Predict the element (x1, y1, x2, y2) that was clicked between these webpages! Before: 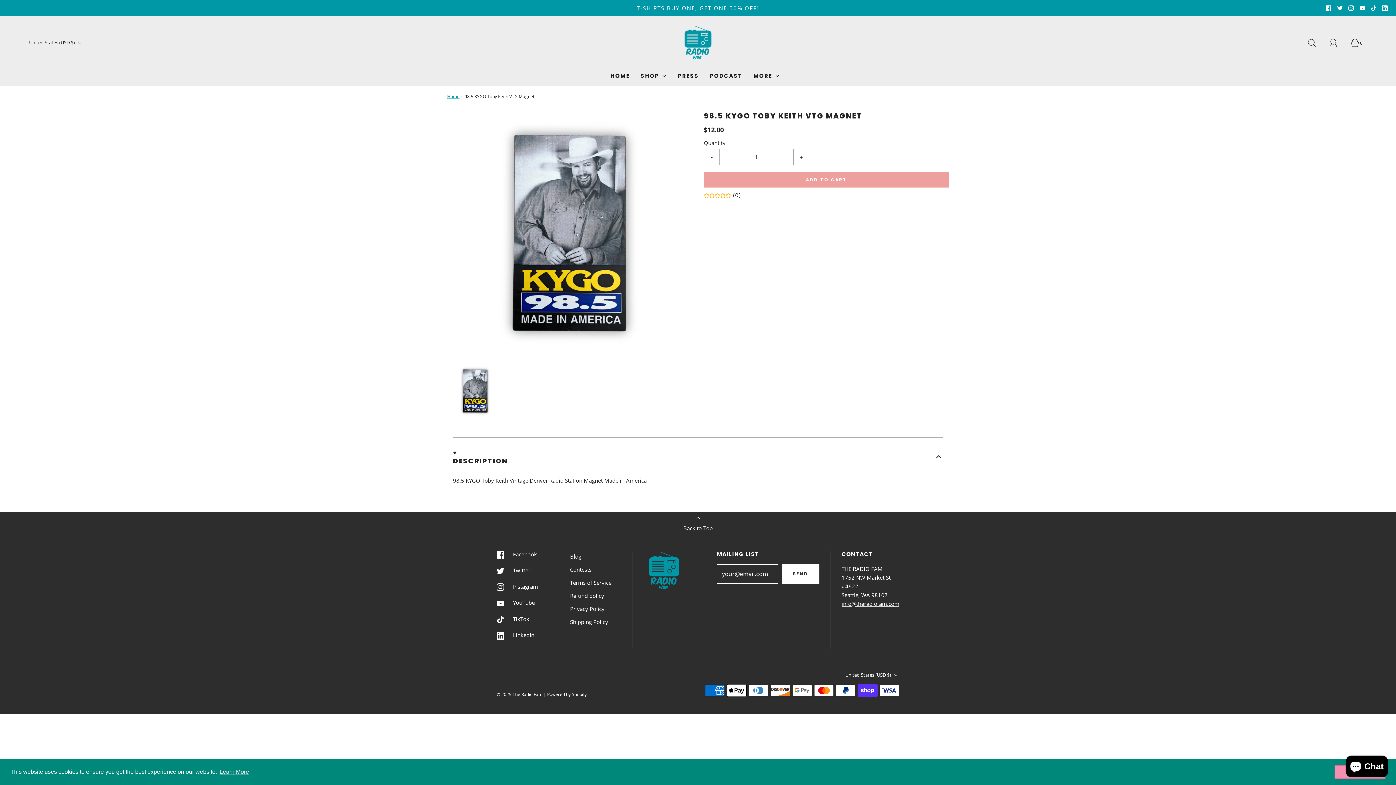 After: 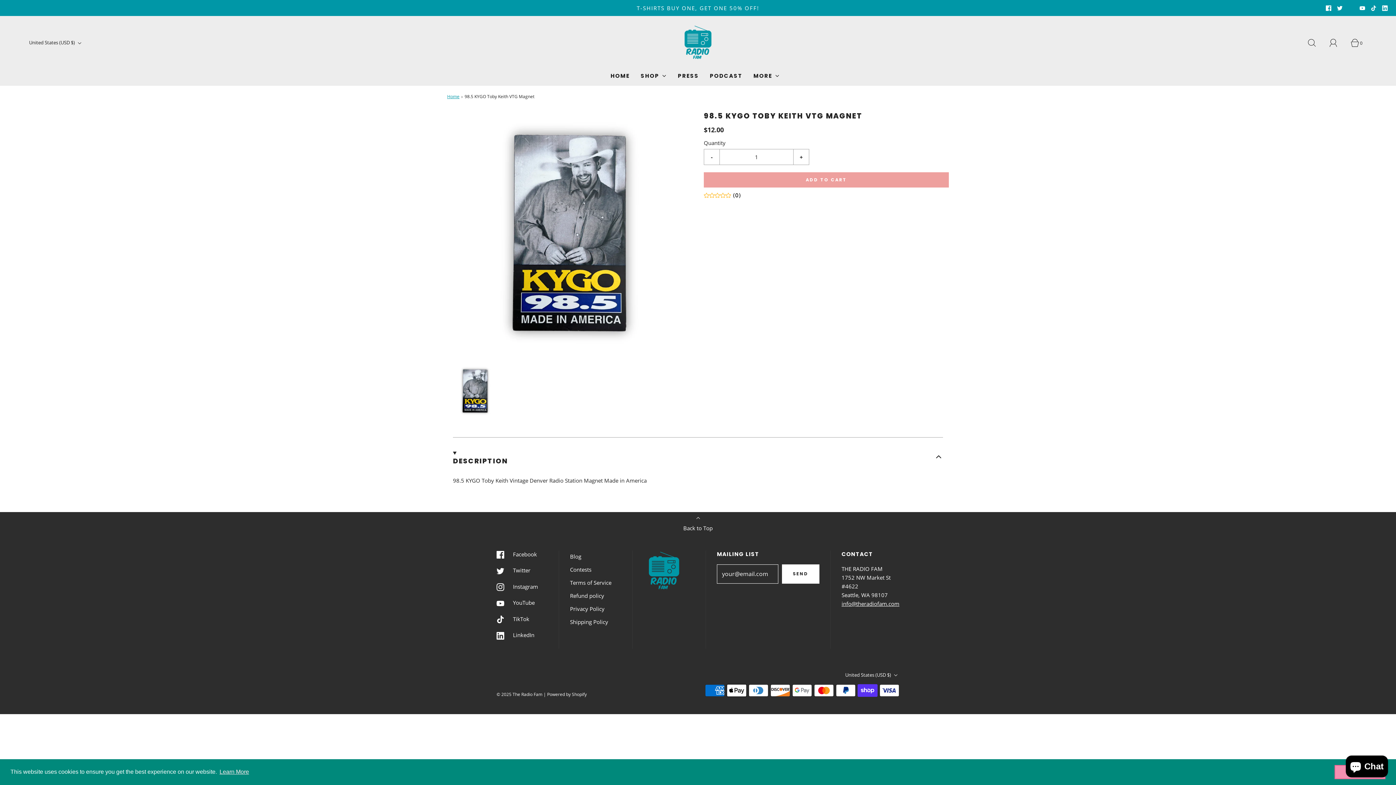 Action: bbox: (1348, 5, 1354, 10)